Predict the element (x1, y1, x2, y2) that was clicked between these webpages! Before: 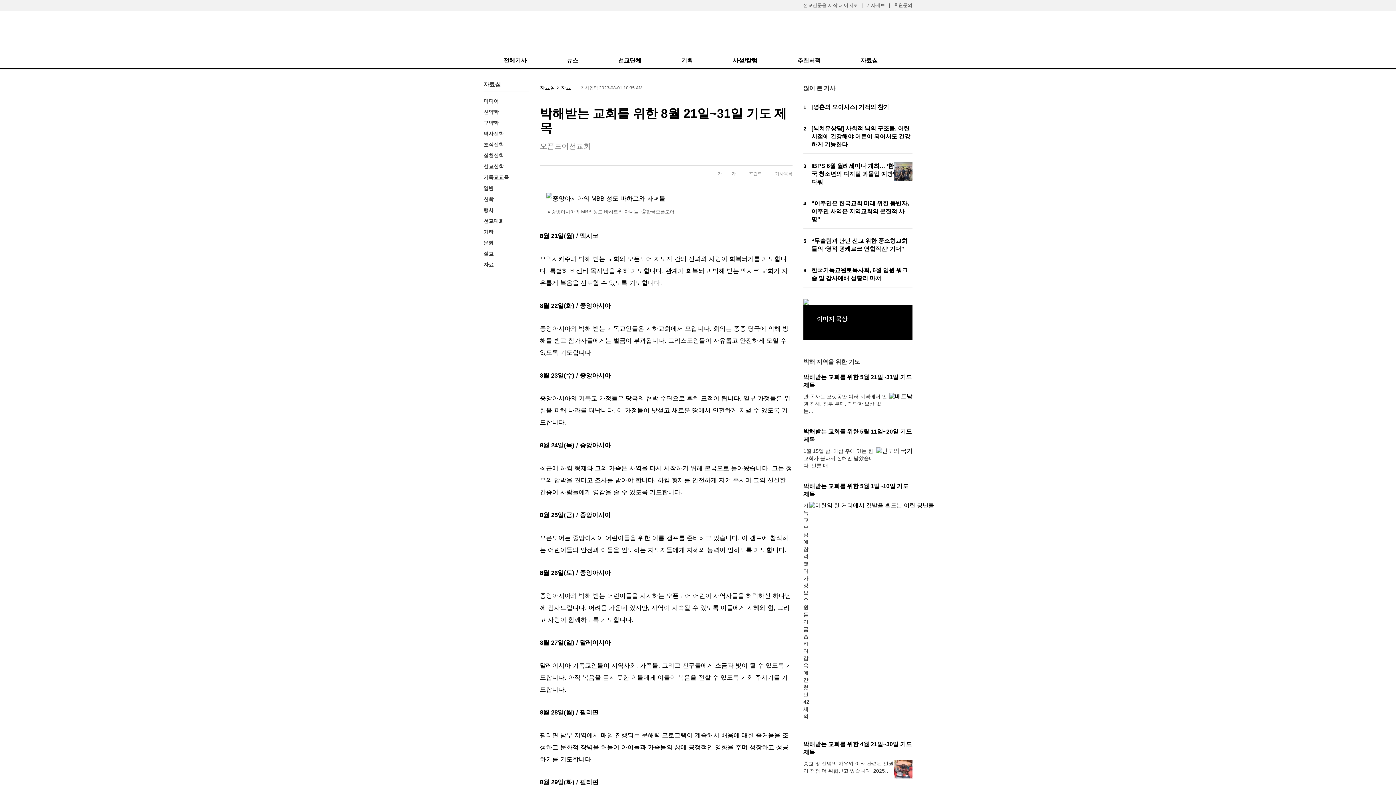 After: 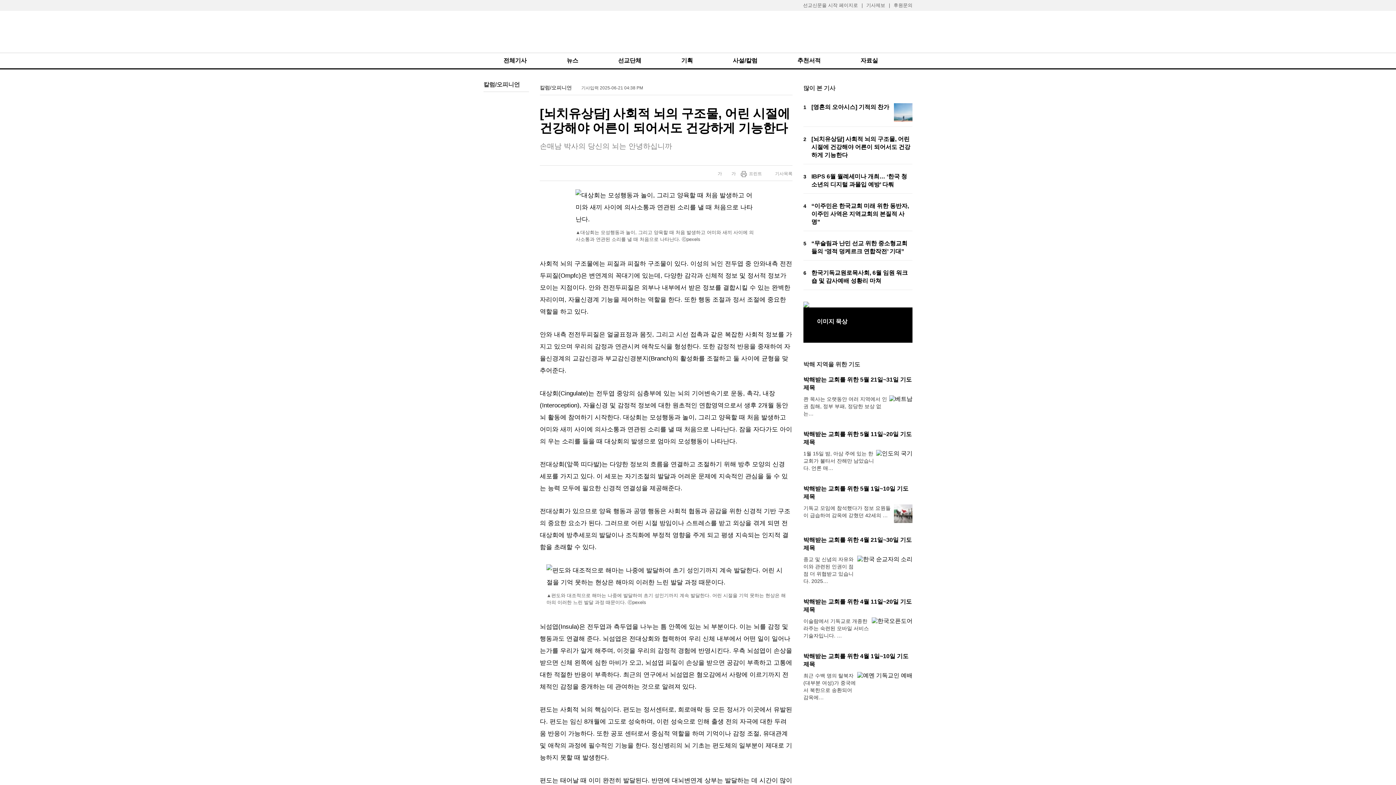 Action: bbox: (811, 125, 910, 147) label: [뇌치유상담] 사회적 뇌의 구조물, 어린 시절에 건강해야 어른이 되어서도 건강하게 기능한다